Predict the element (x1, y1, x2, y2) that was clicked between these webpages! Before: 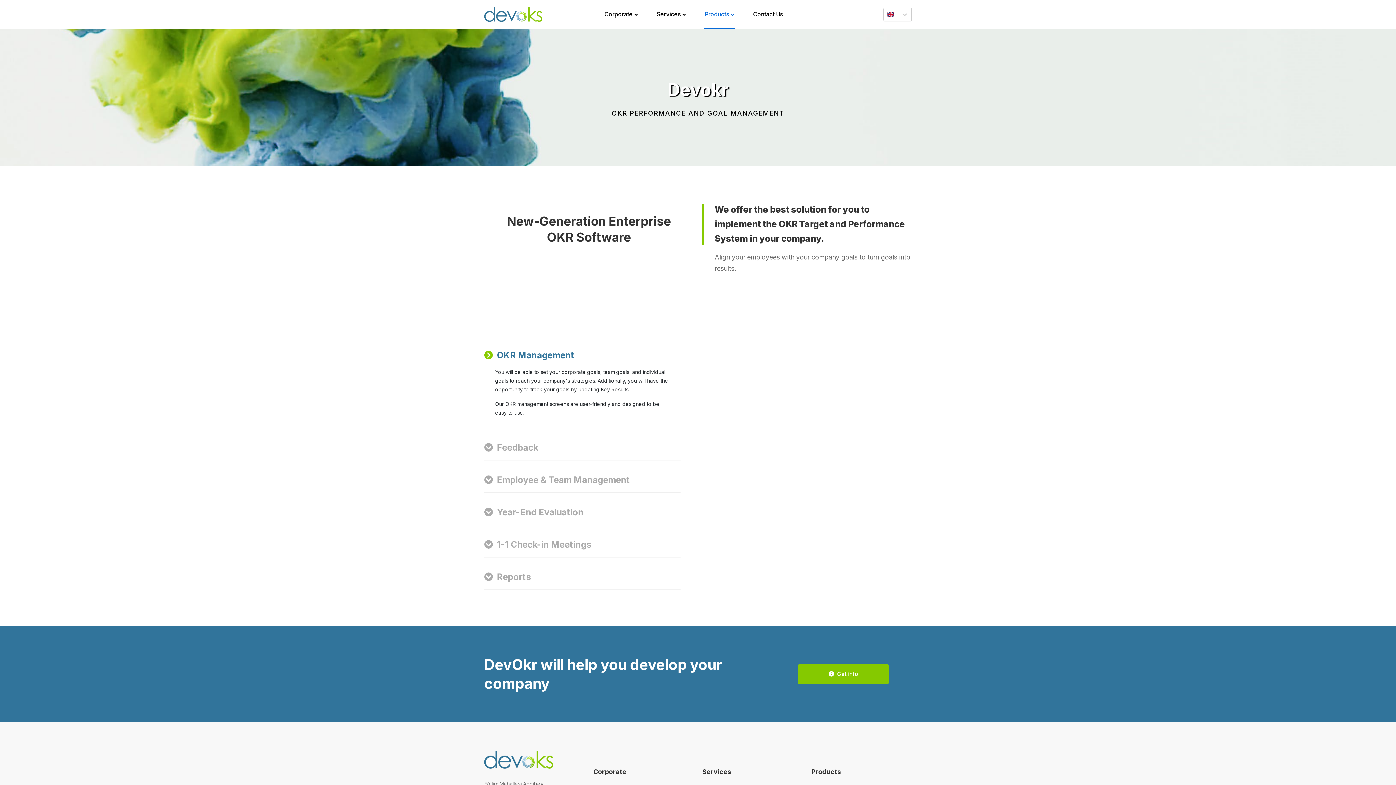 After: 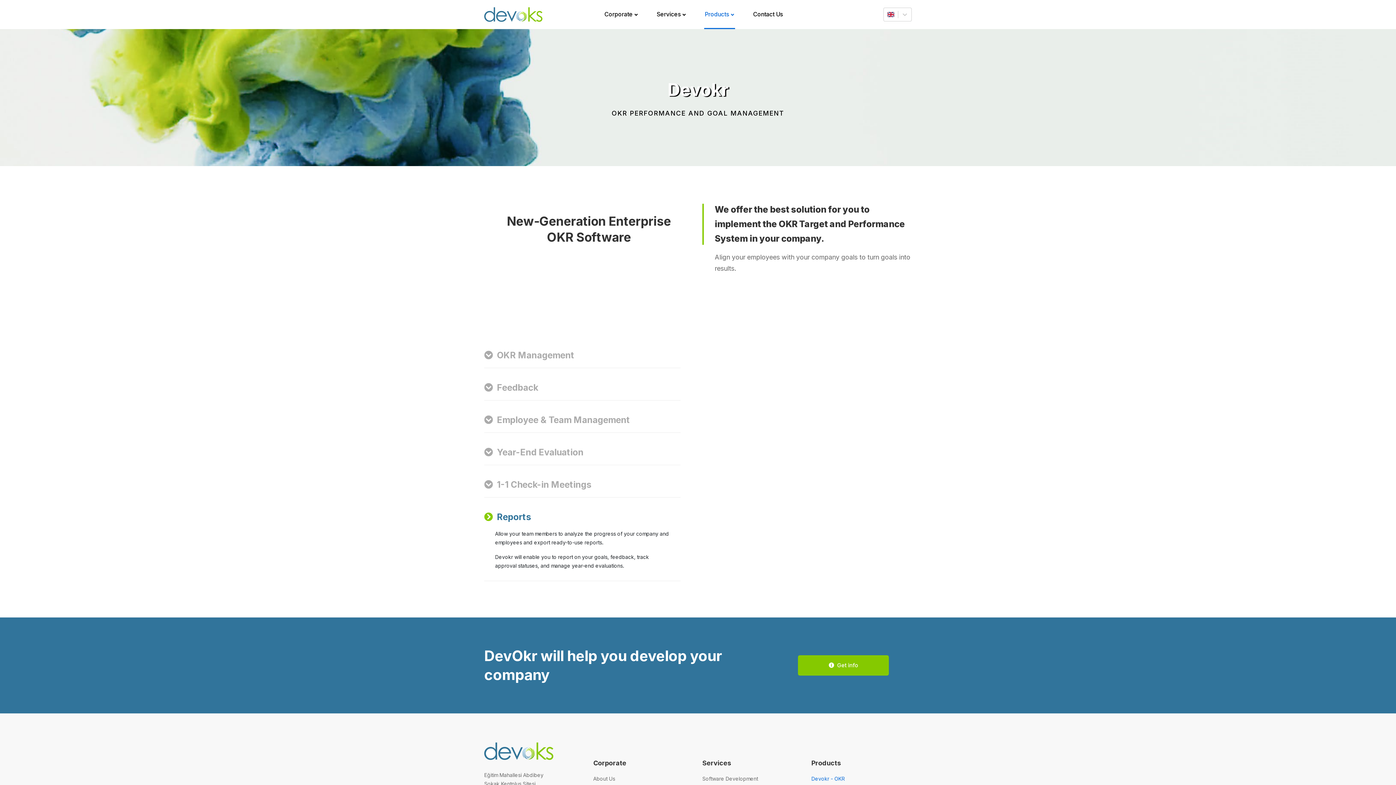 Action: bbox: (484, 565, 680, 589) label: Reports